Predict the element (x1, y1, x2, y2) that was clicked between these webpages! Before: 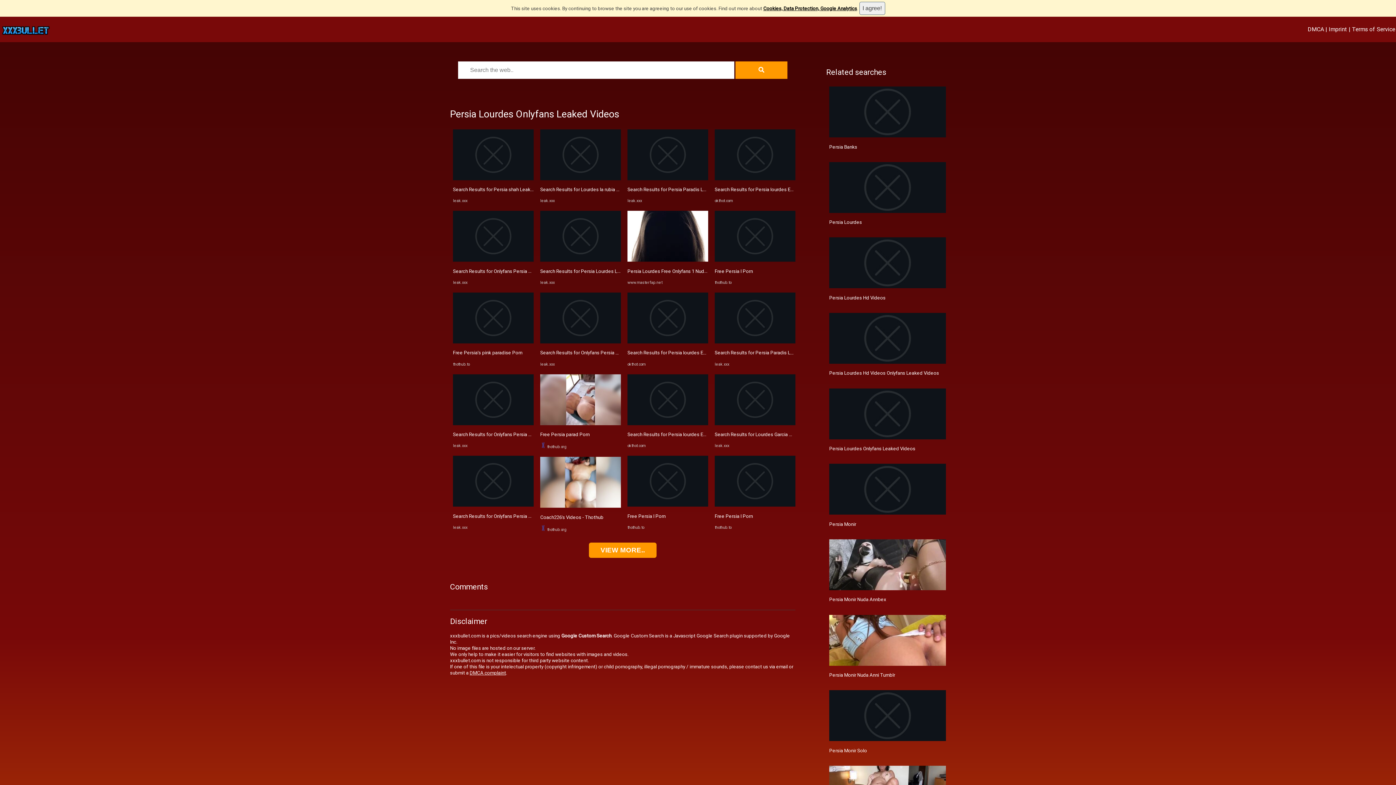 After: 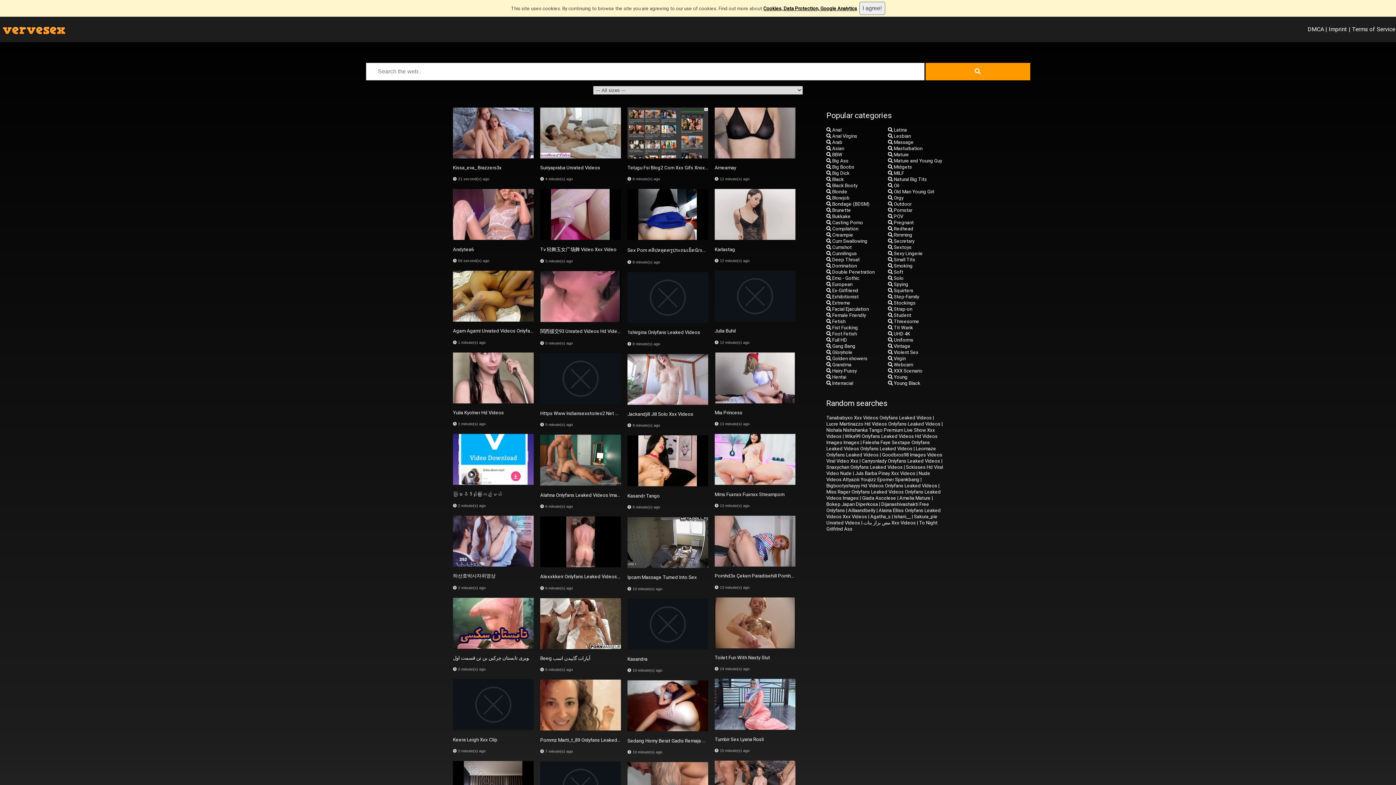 Action: bbox: (627, 349, 771, 356) label: Search Results for Persia lourdes Exclusive Porn Videos and XXX ...